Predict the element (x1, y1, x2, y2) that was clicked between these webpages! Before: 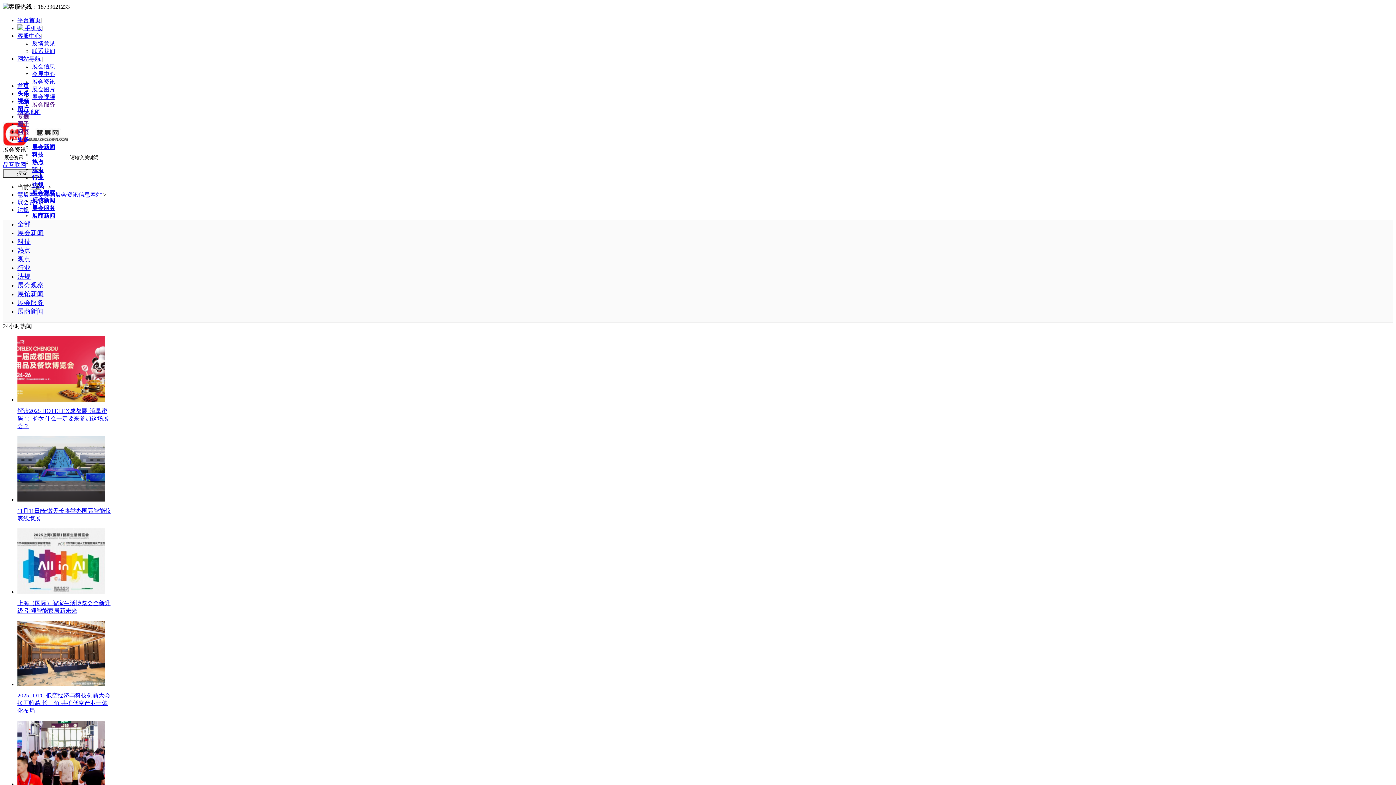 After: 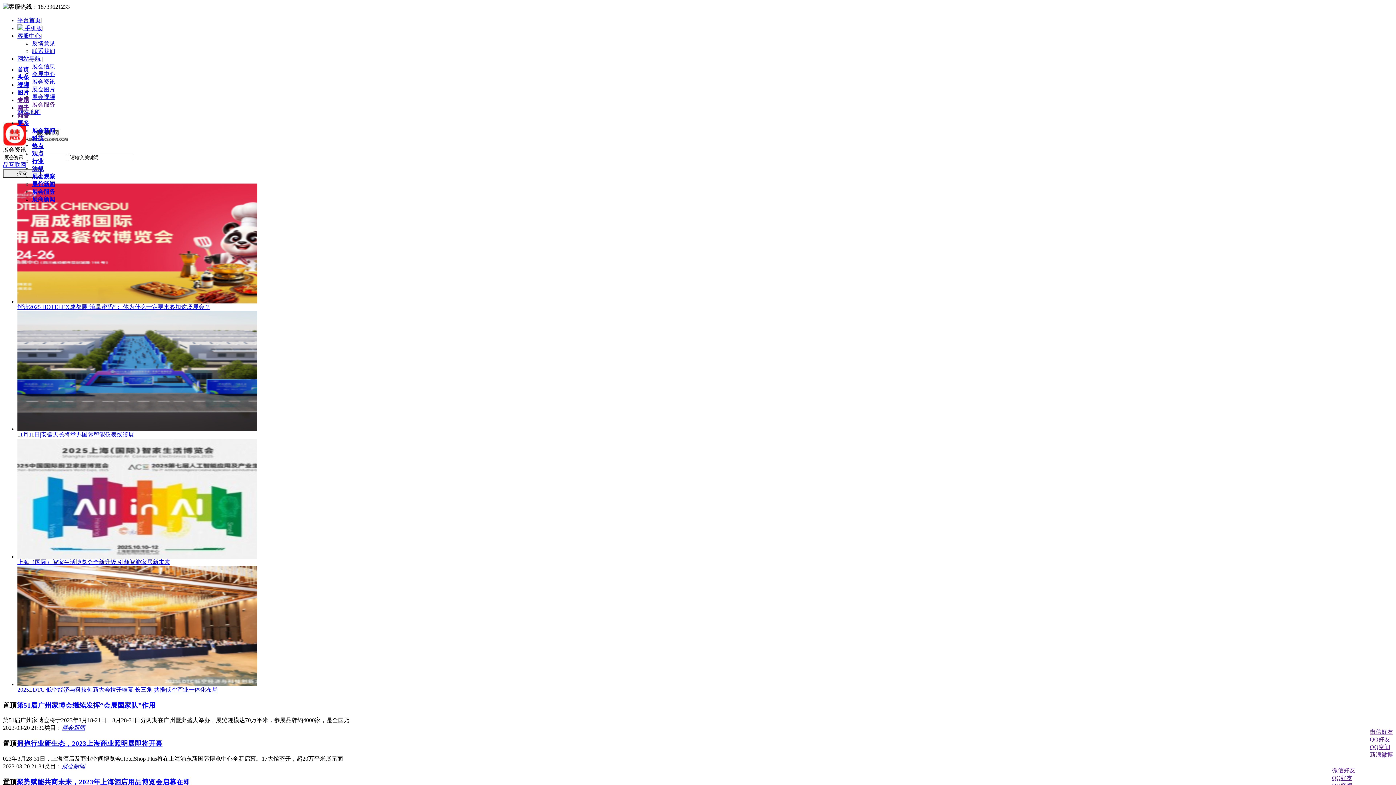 Action: bbox: (17, 90, 29, 96) label: 头条